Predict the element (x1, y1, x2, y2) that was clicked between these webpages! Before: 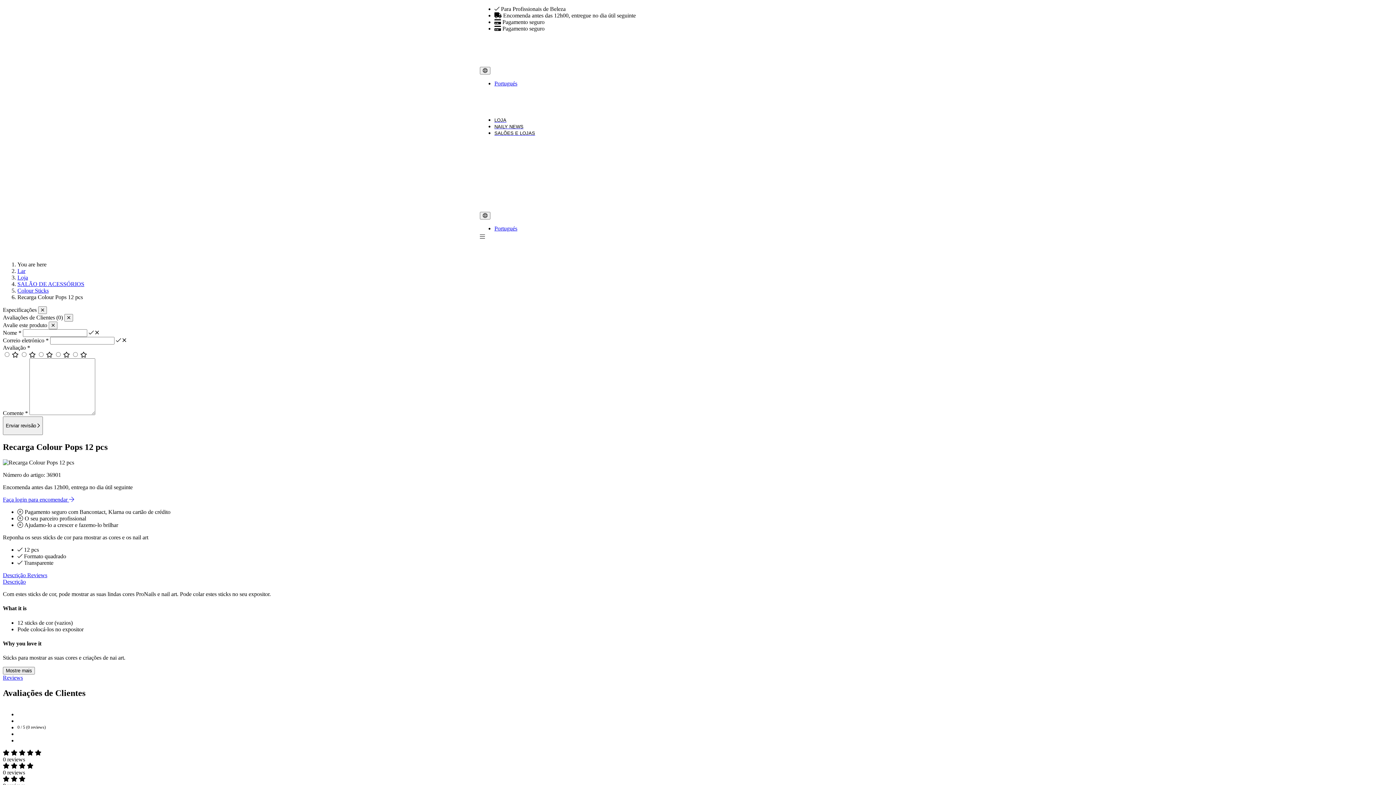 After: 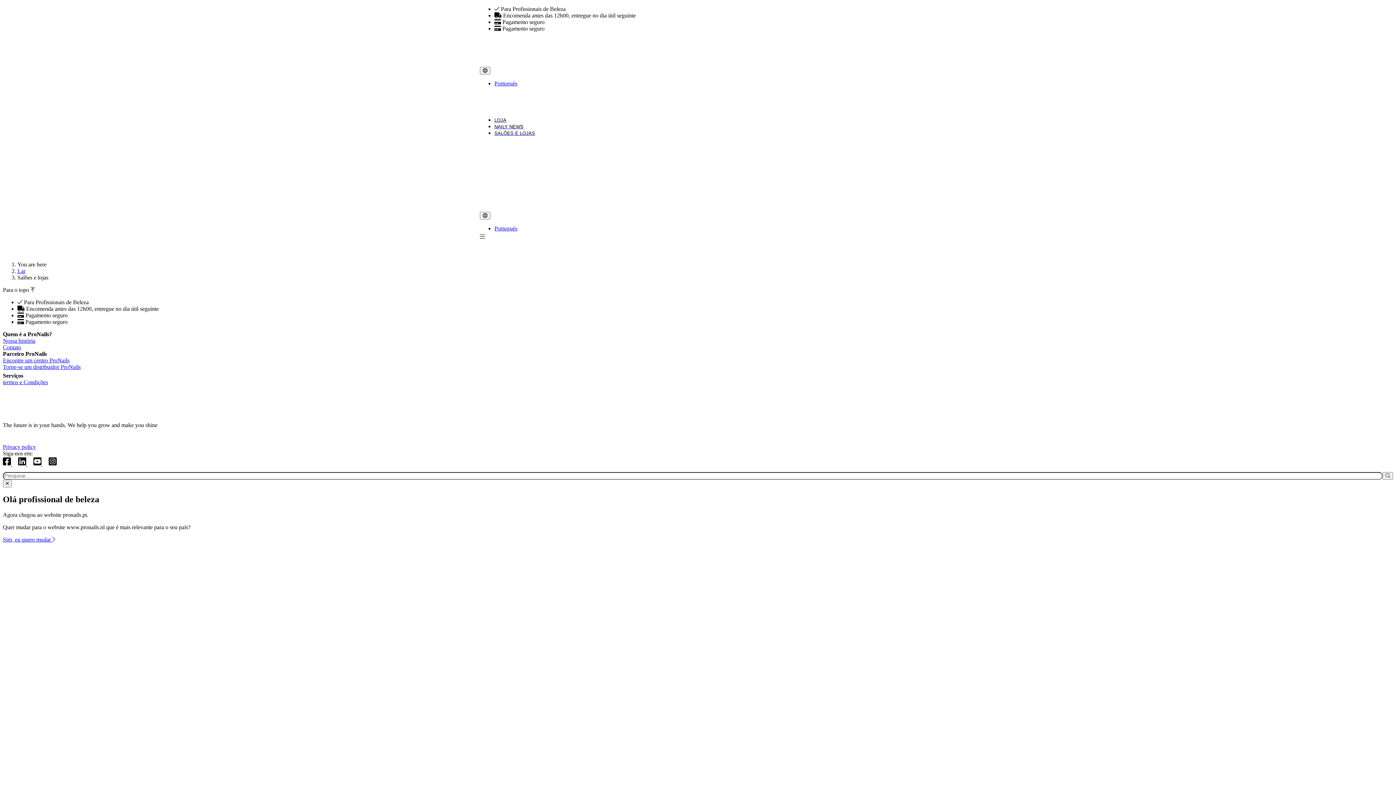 Action: bbox: (494, 129, 535, 136) label: SALÕES E LOJAS